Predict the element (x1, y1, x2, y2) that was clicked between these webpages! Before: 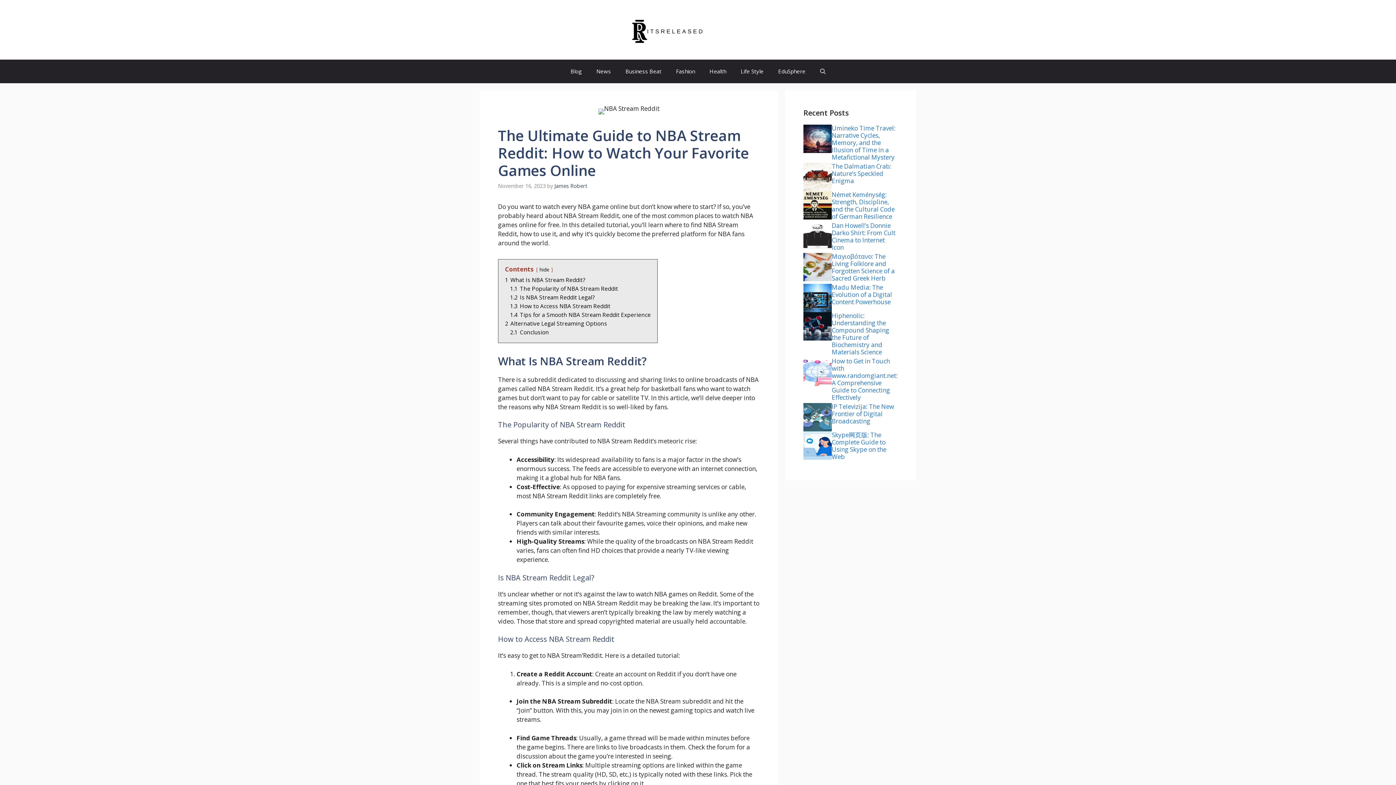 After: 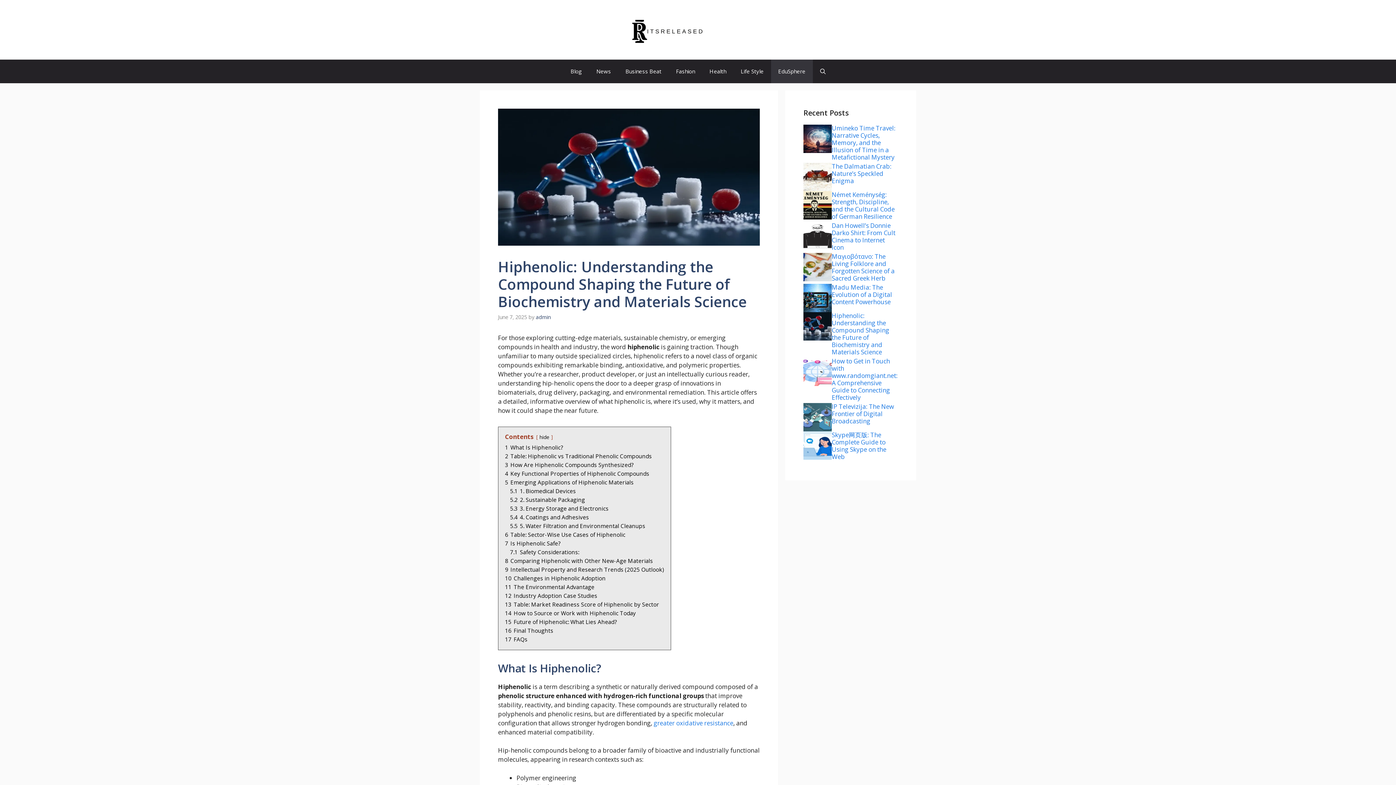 Action: label: Hiphenolic: Understanding the Compound Shaping the Future of Biochemistry and Materials Science bbox: (832, 311, 889, 356)